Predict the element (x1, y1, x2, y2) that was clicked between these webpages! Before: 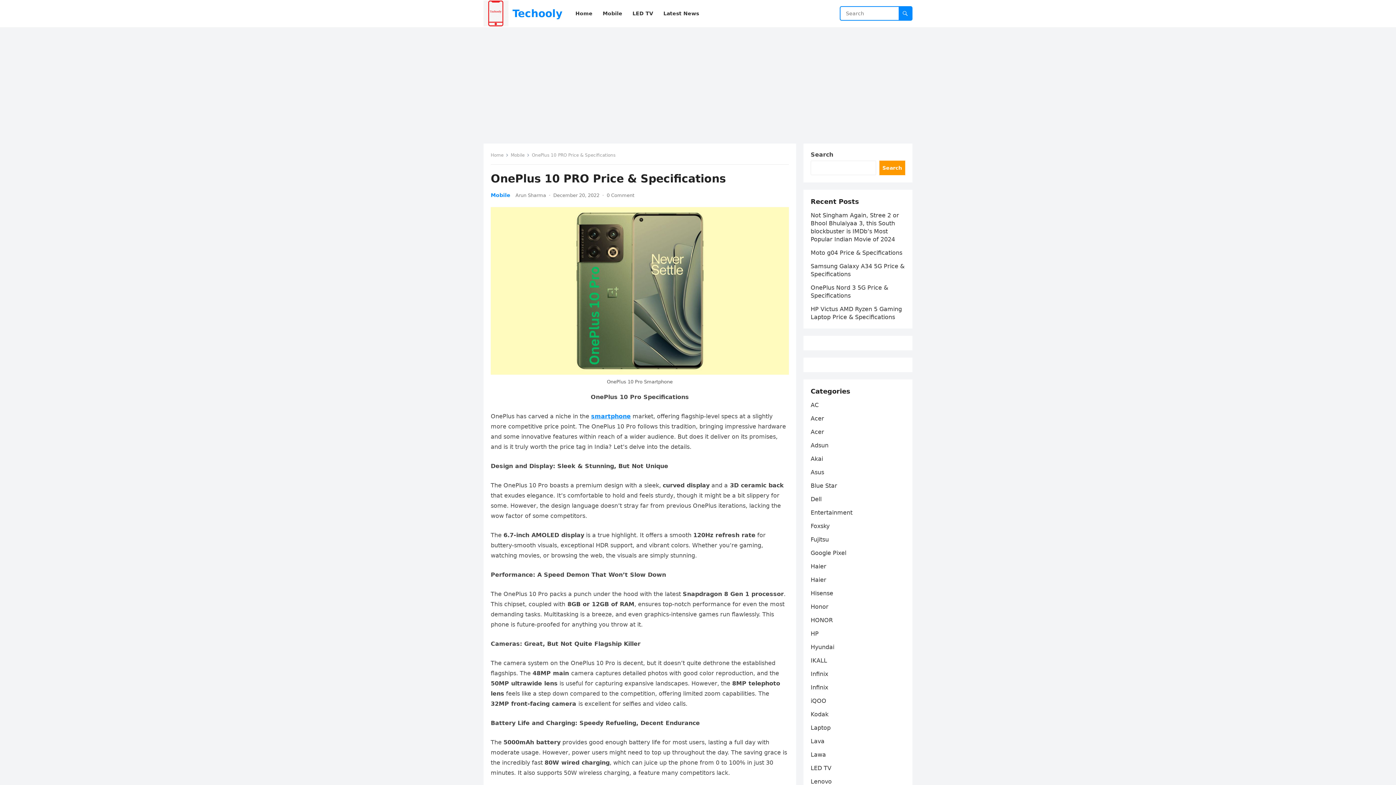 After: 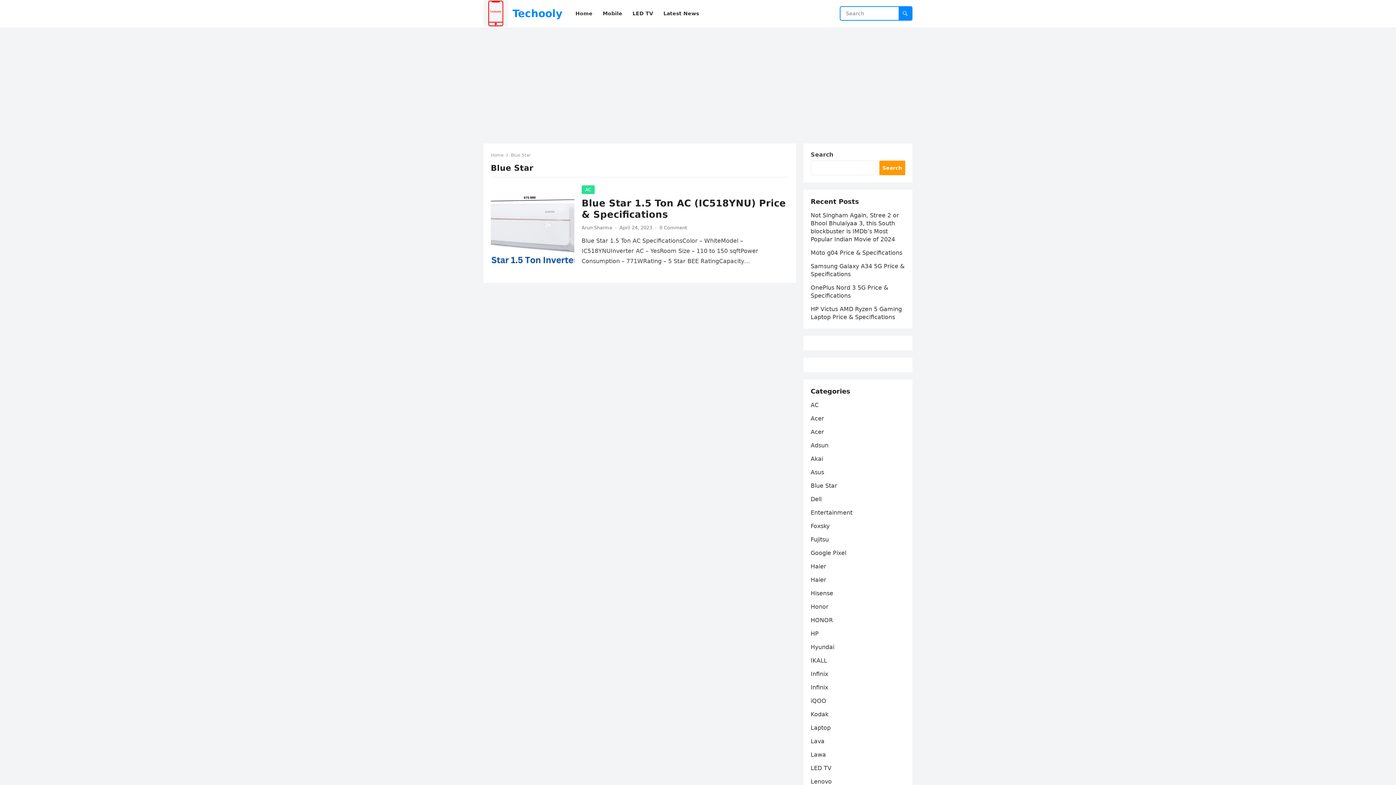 Action: bbox: (810, 482, 837, 489) label: Blue Star